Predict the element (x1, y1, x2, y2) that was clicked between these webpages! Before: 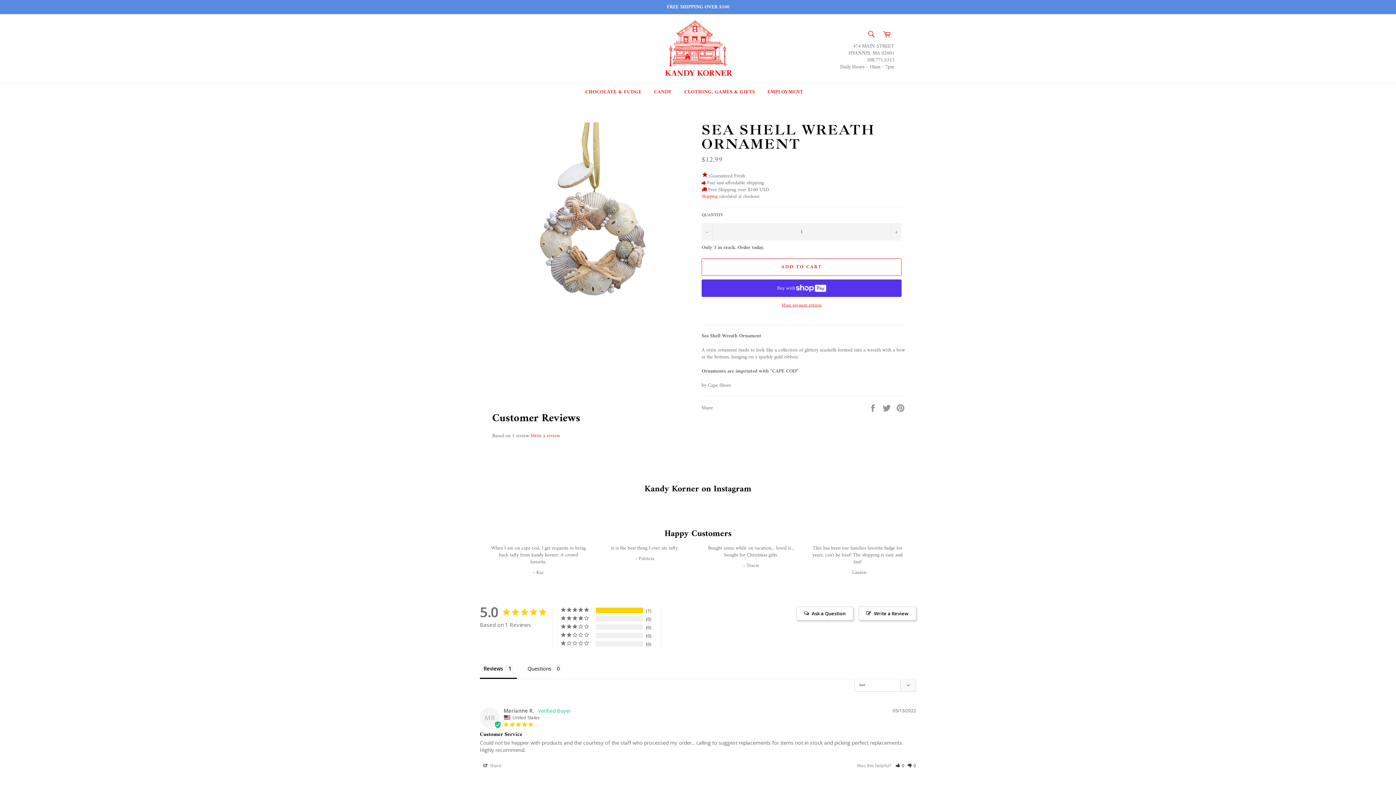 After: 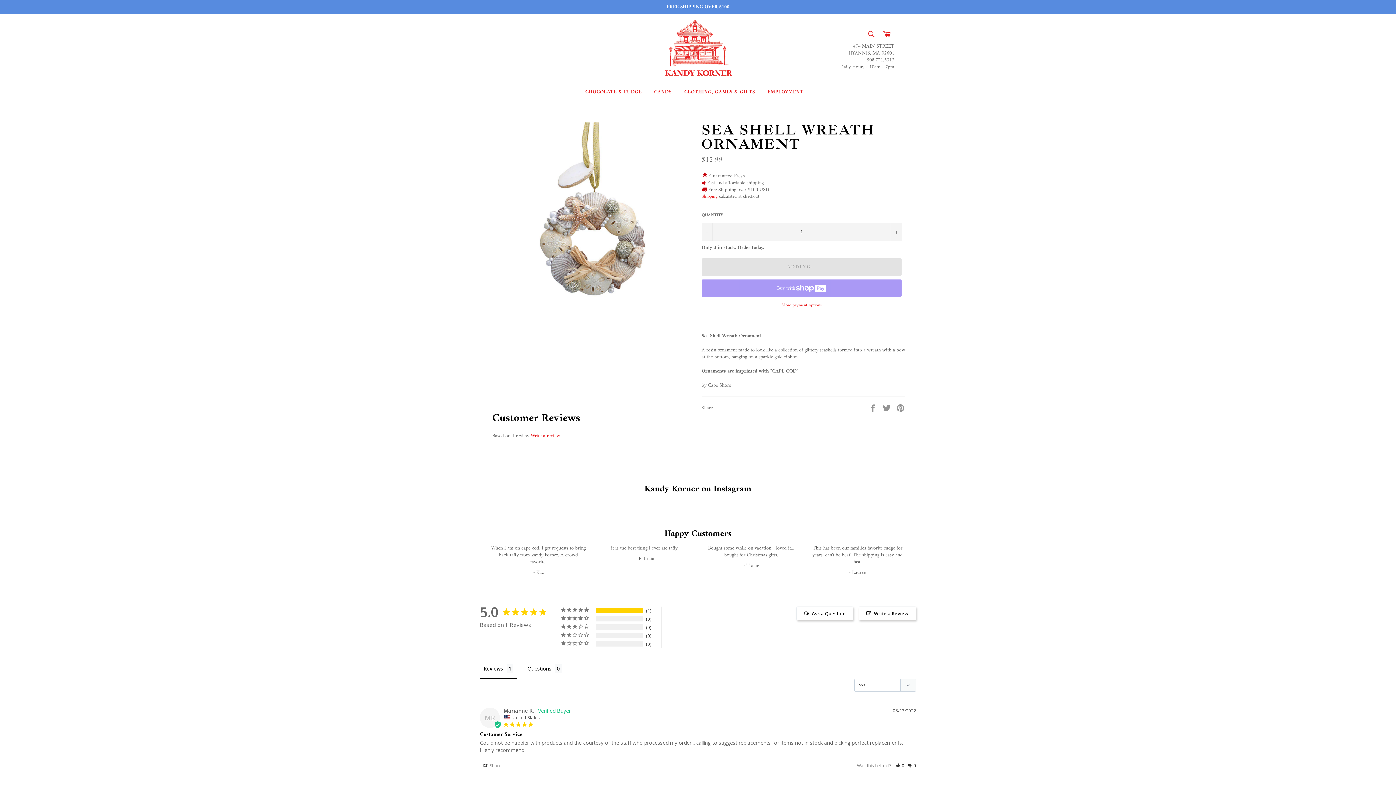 Action: label: ADD TO CART bbox: (701, 258, 901, 276)